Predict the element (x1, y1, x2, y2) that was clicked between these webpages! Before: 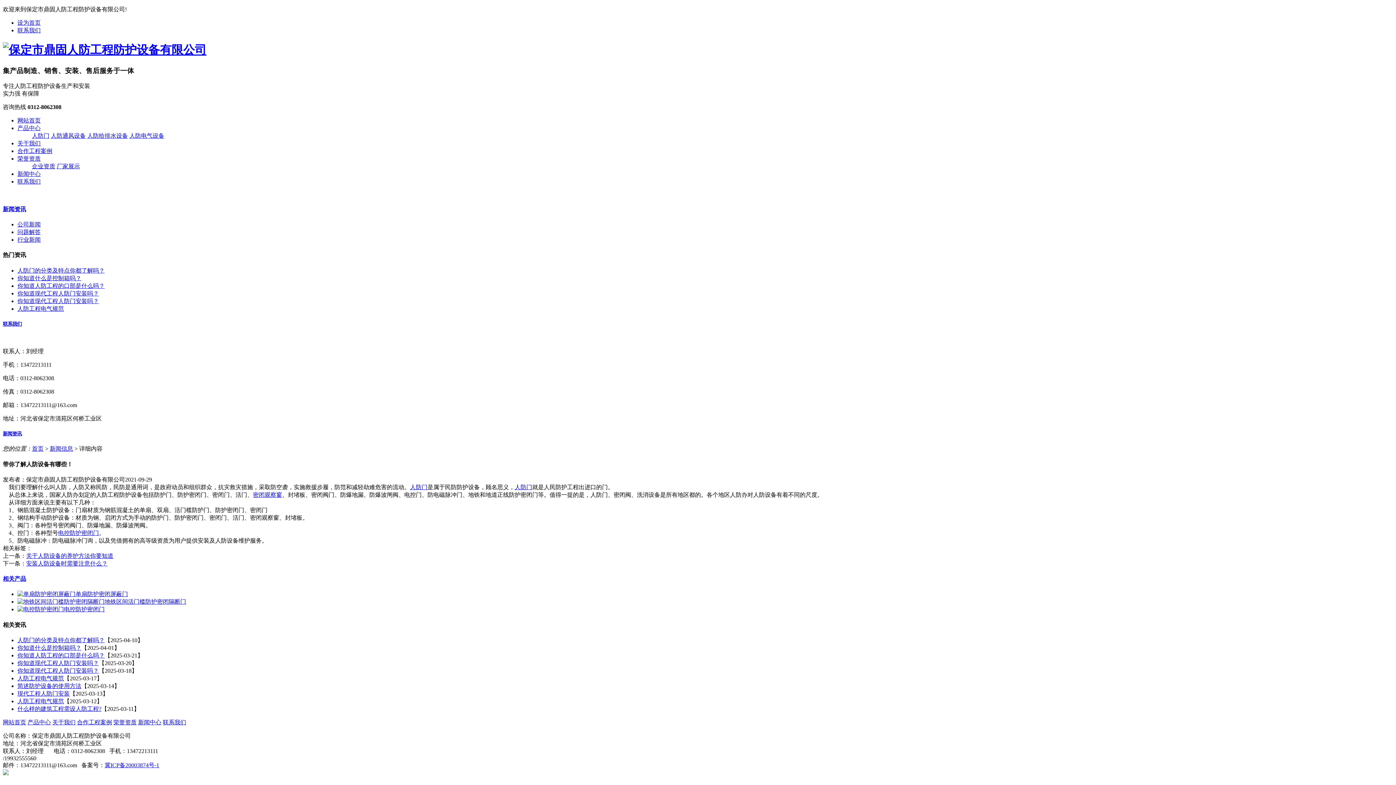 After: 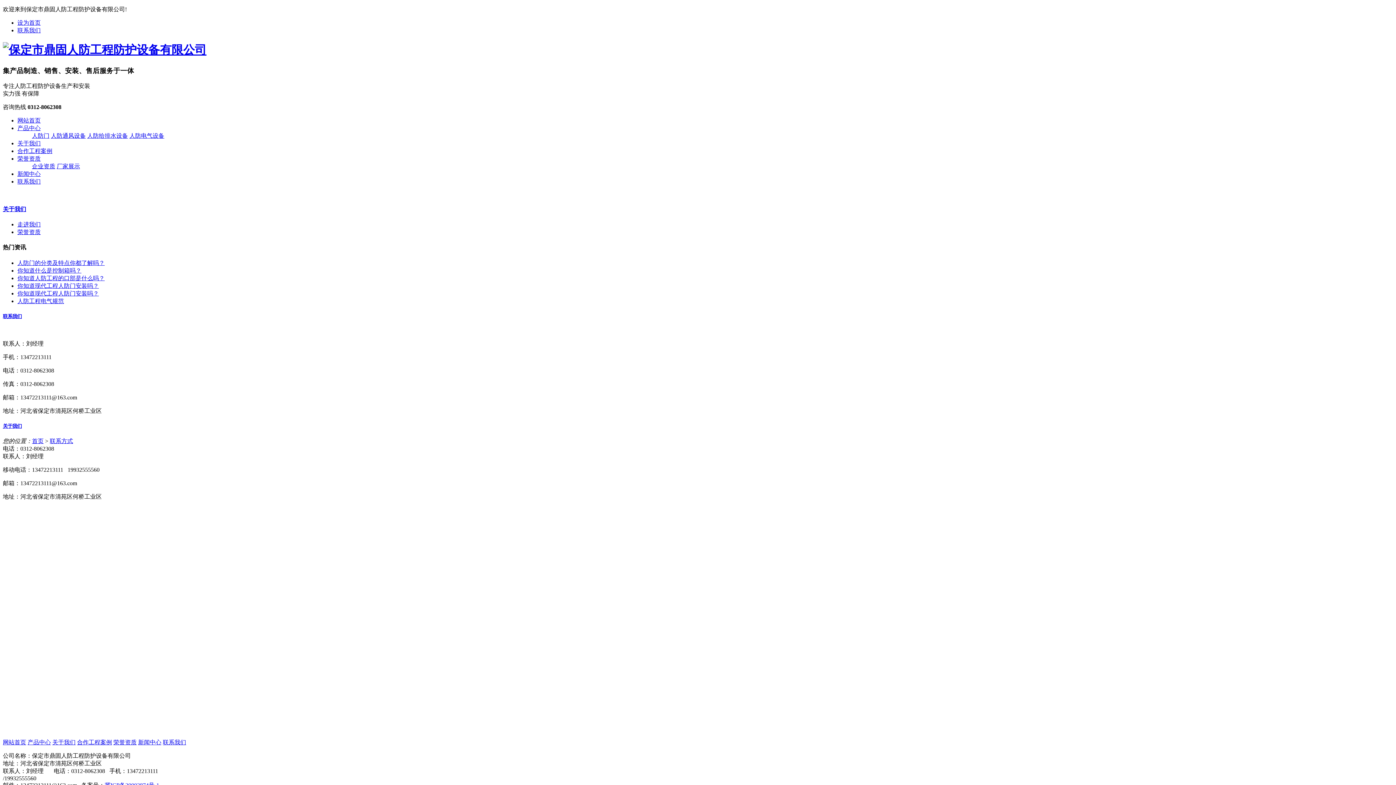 Action: bbox: (2, 321, 21, 326) label: 联系我们